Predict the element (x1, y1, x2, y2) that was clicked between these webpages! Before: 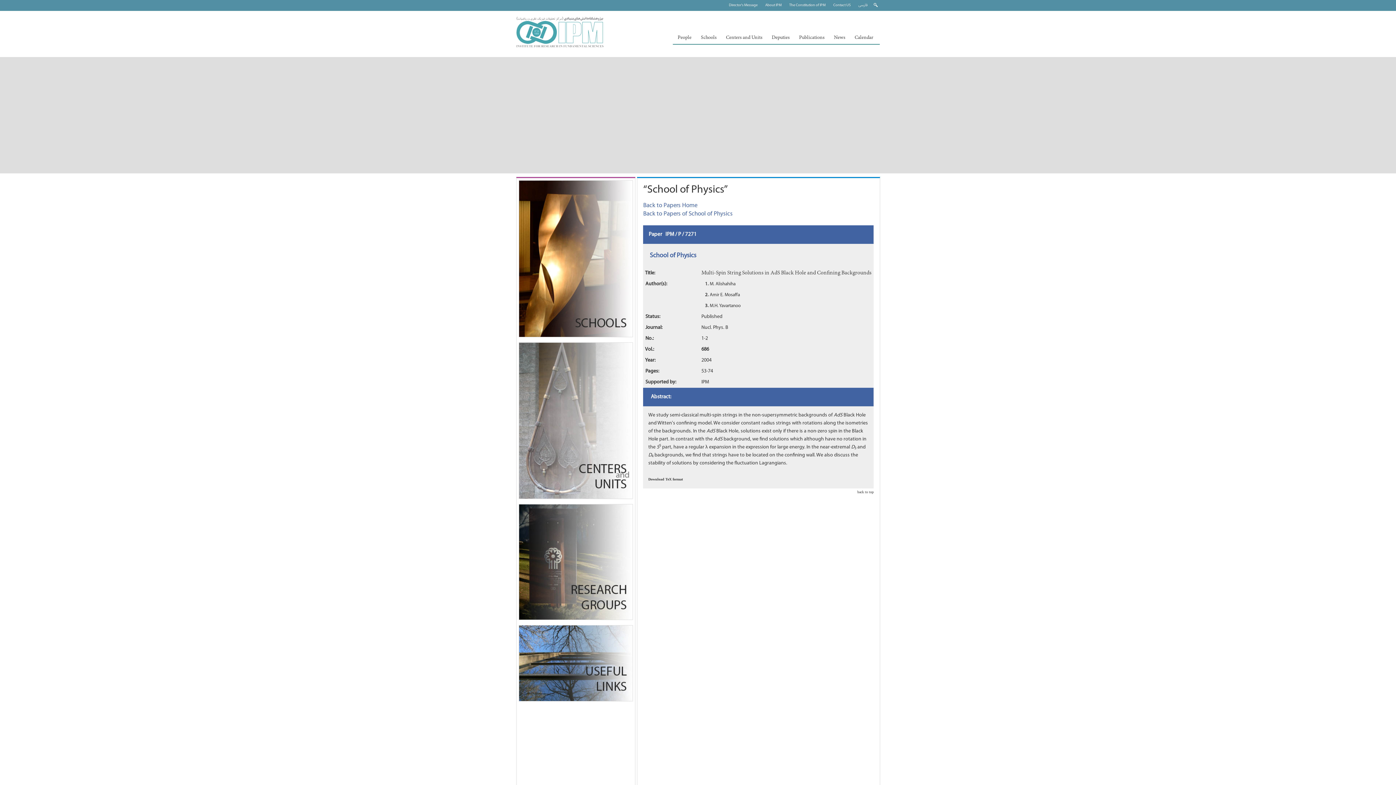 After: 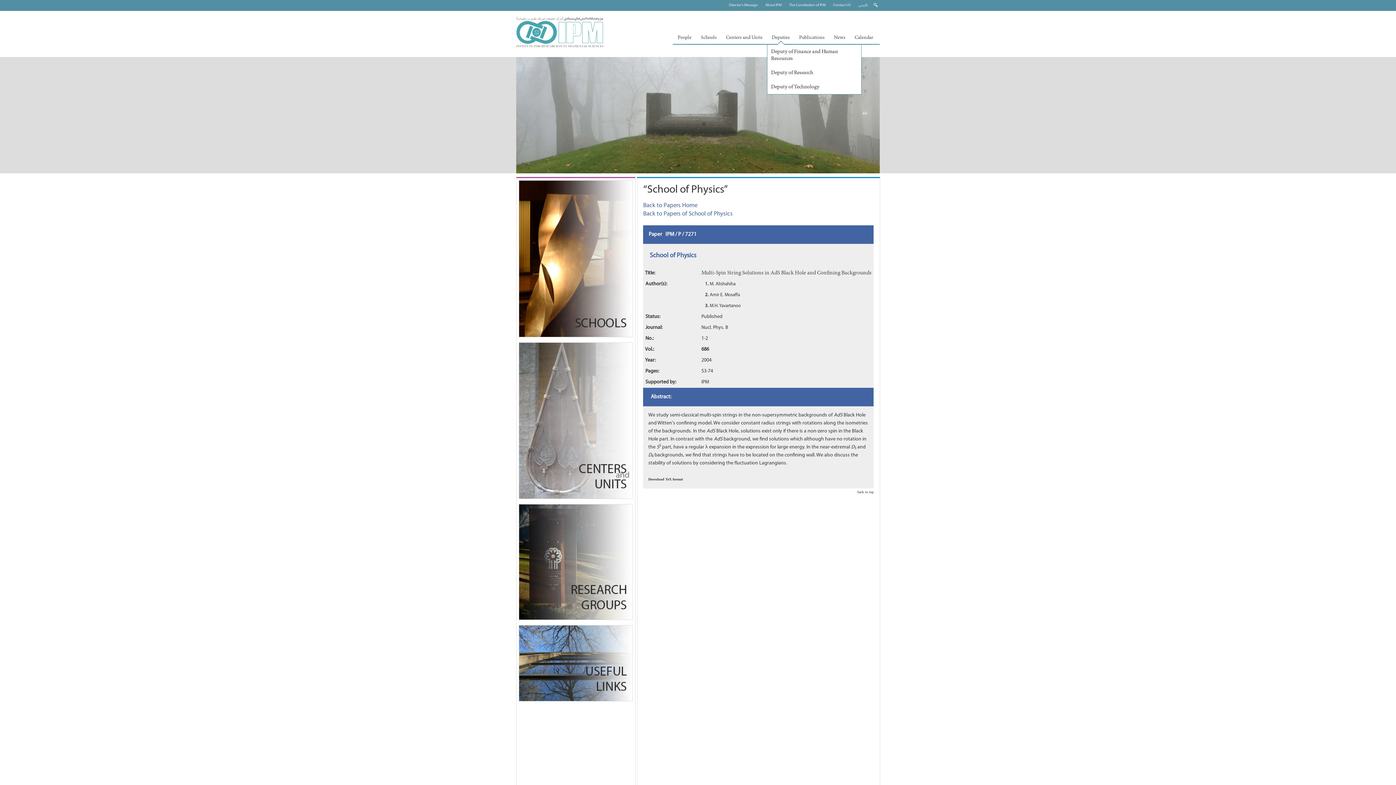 Action: label: Deputies bbox: (767, 31, 794, 44)